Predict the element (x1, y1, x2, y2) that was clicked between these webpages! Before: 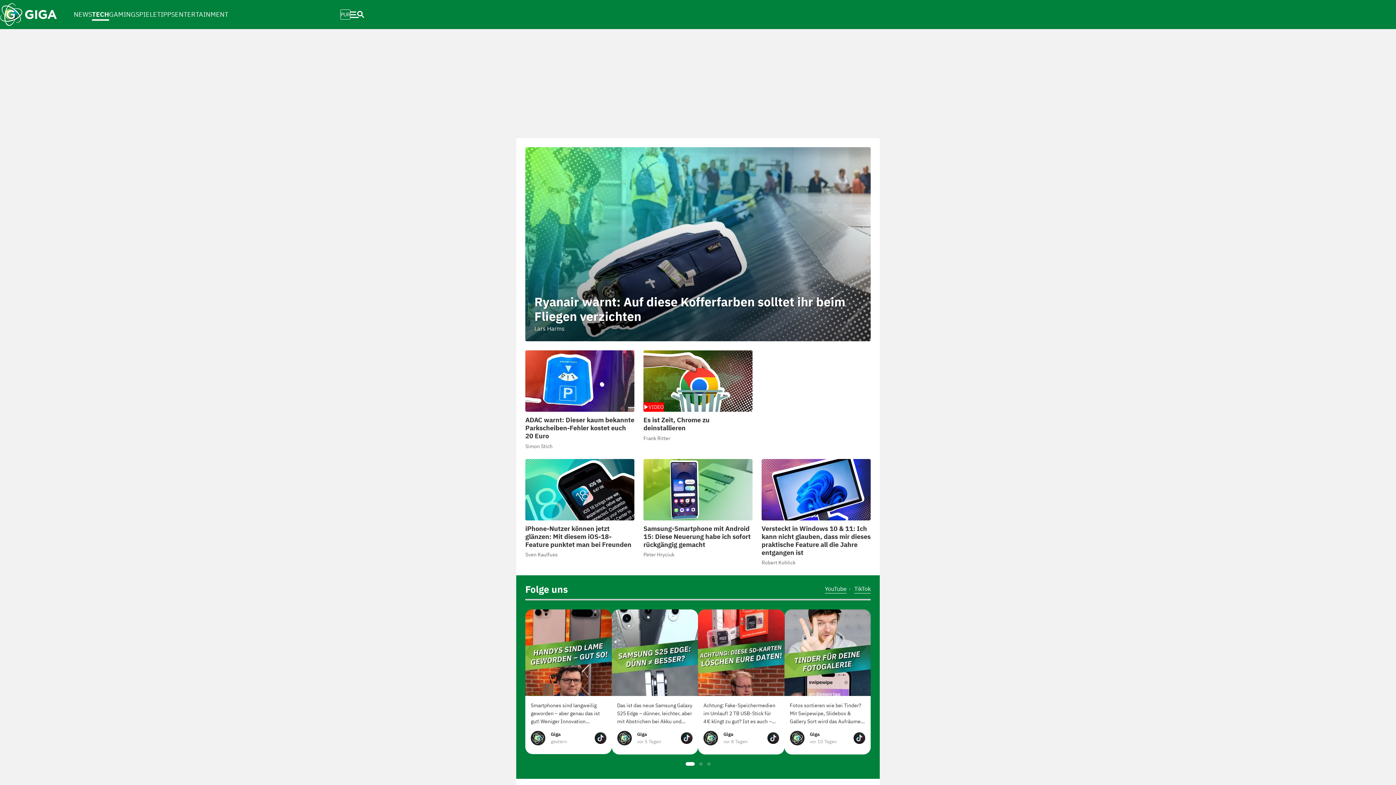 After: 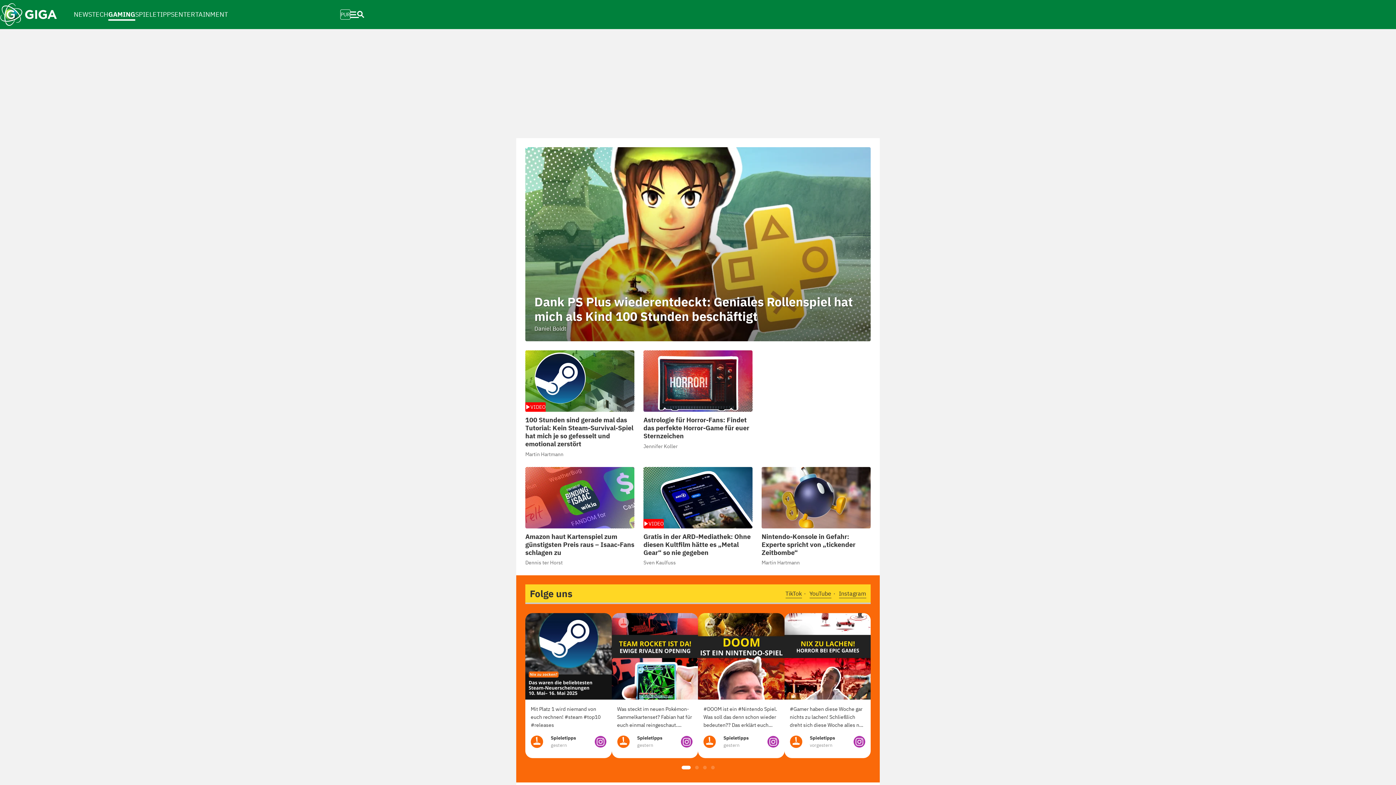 Action: bbox: (109, 2, 135, 26) label: GAMING